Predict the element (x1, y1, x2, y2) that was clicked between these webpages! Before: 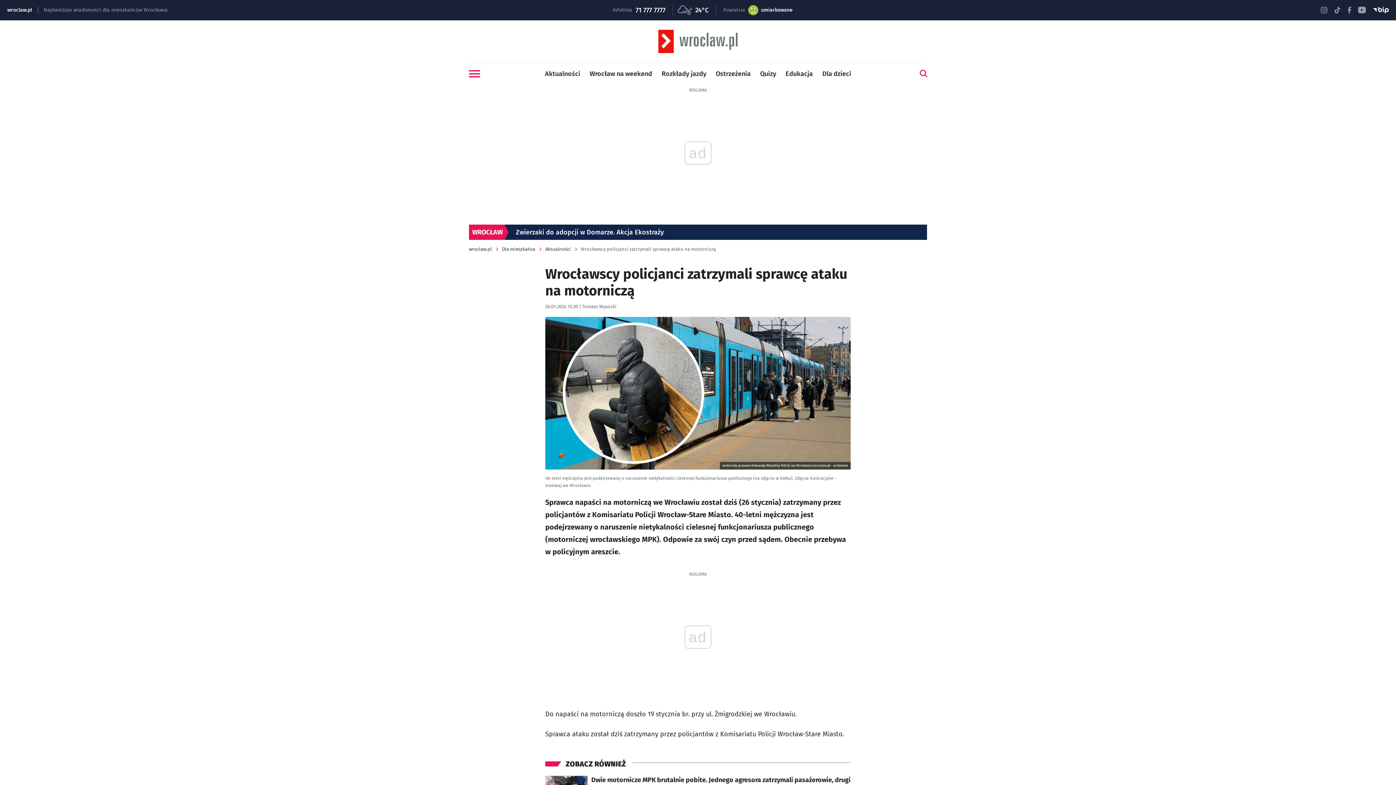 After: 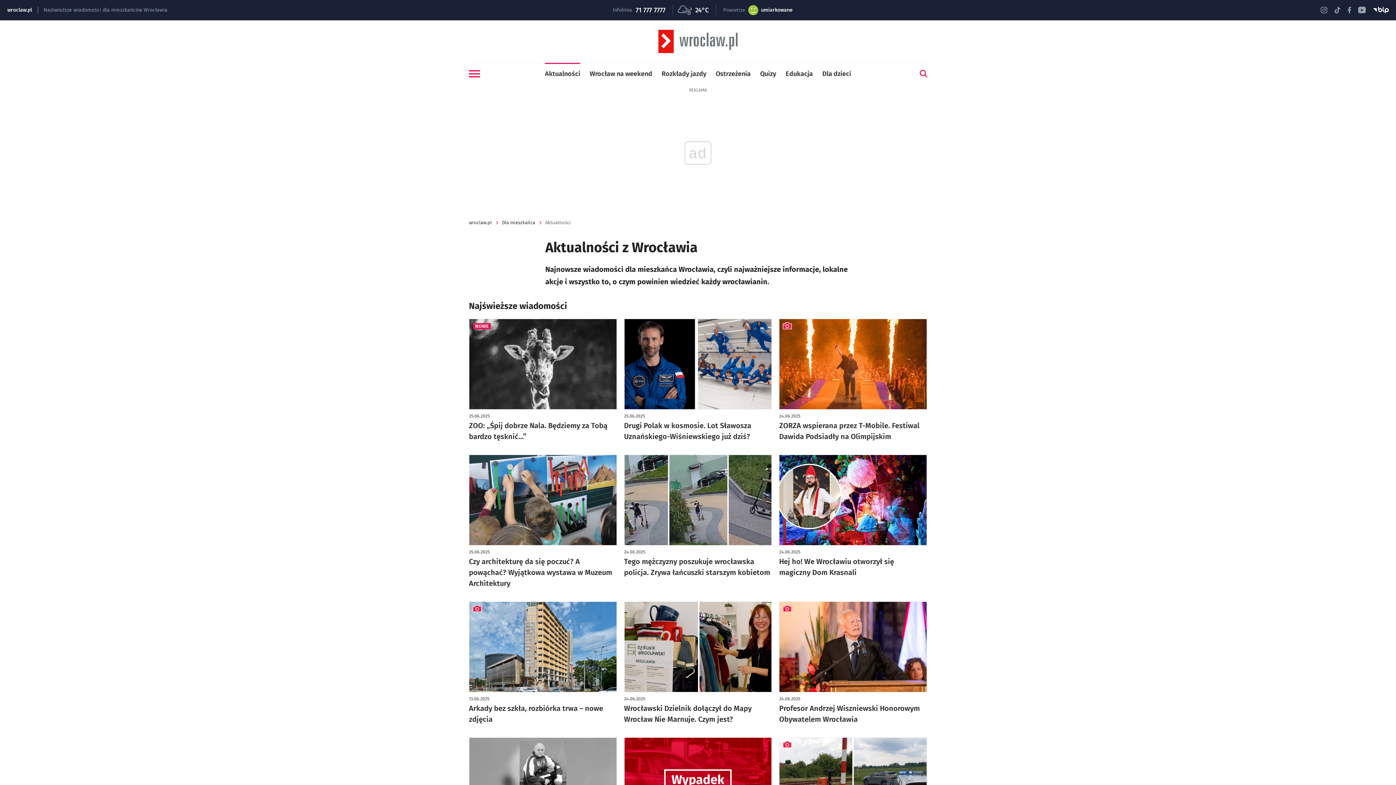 Action: bbox: (545, 245, 570, 253) label: Aktualności